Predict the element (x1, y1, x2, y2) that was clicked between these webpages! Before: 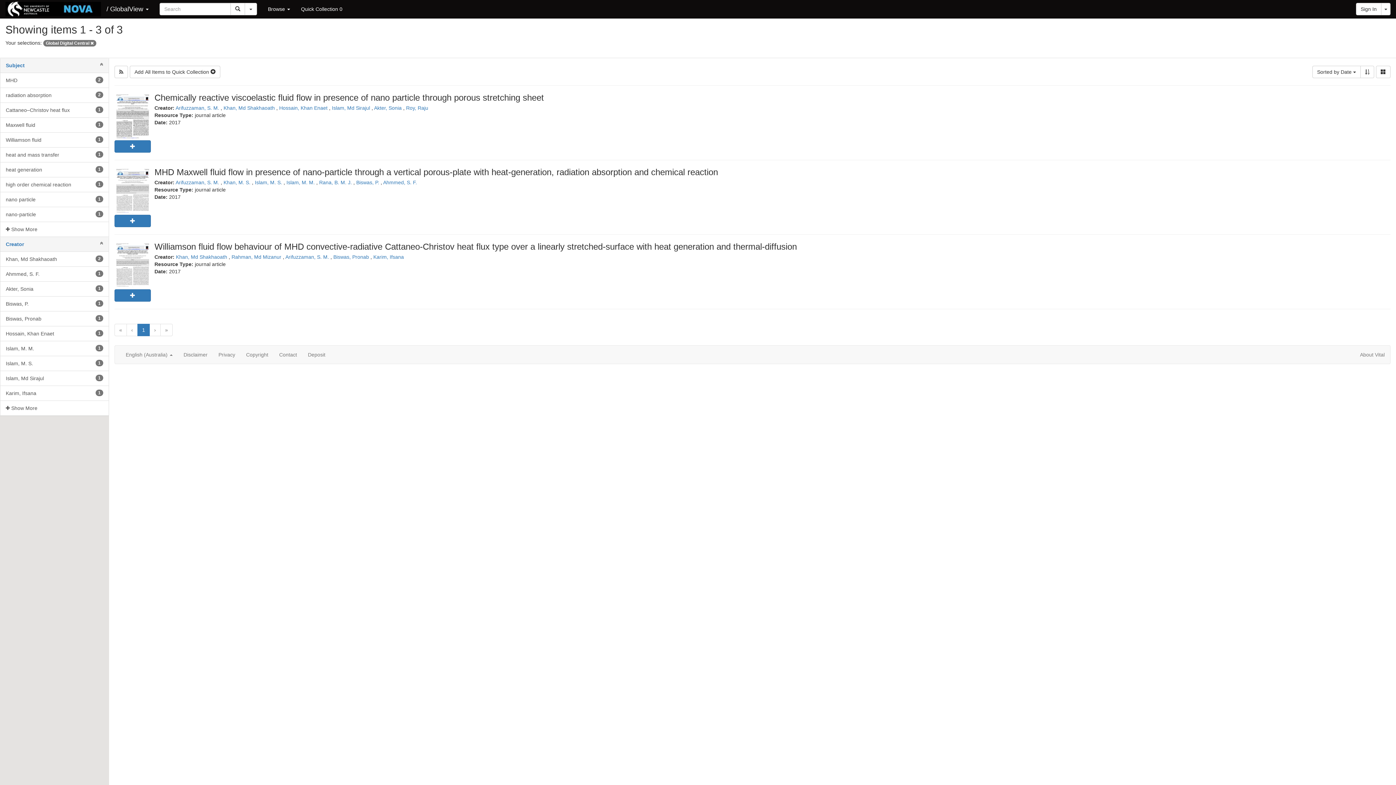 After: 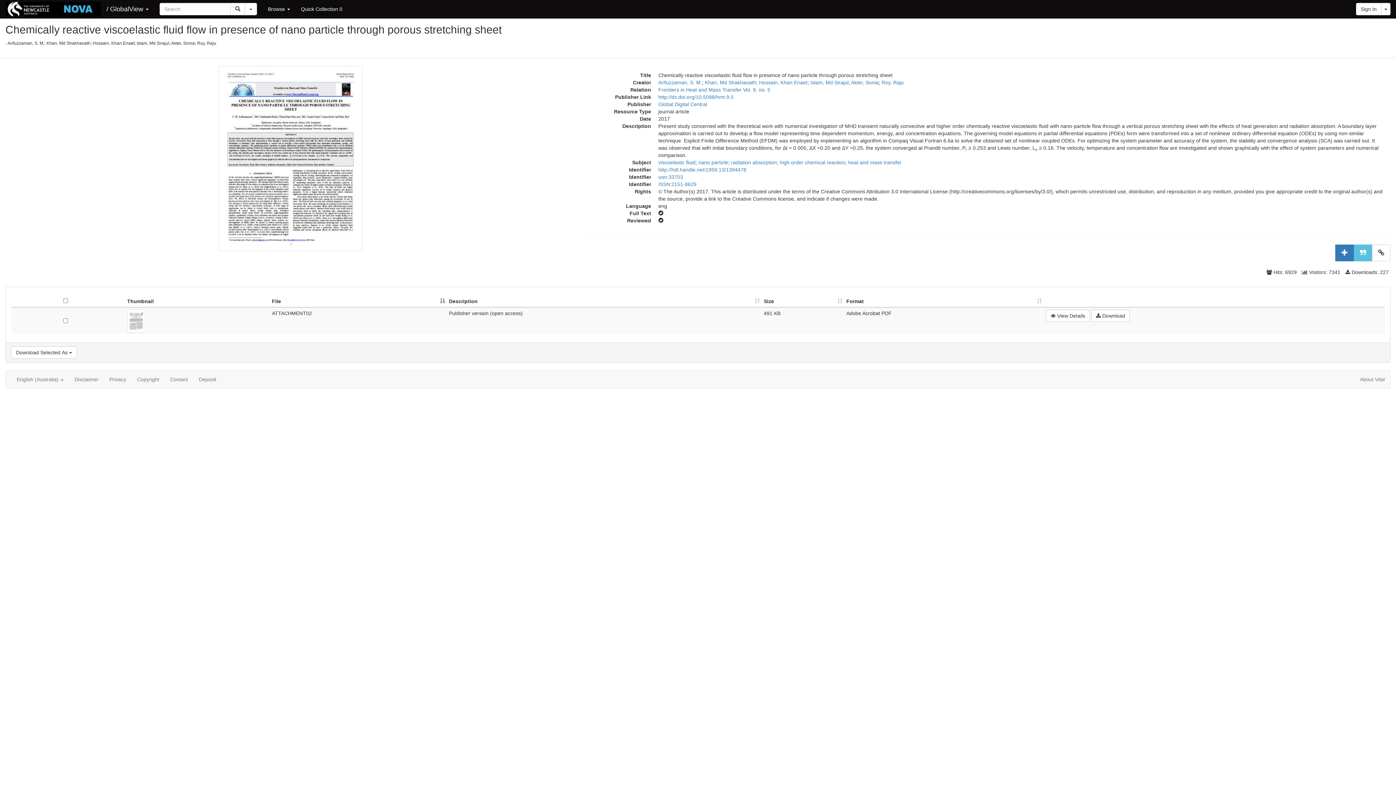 Action: bbox: (406, 105, 428, 110) label: Roy, Raju